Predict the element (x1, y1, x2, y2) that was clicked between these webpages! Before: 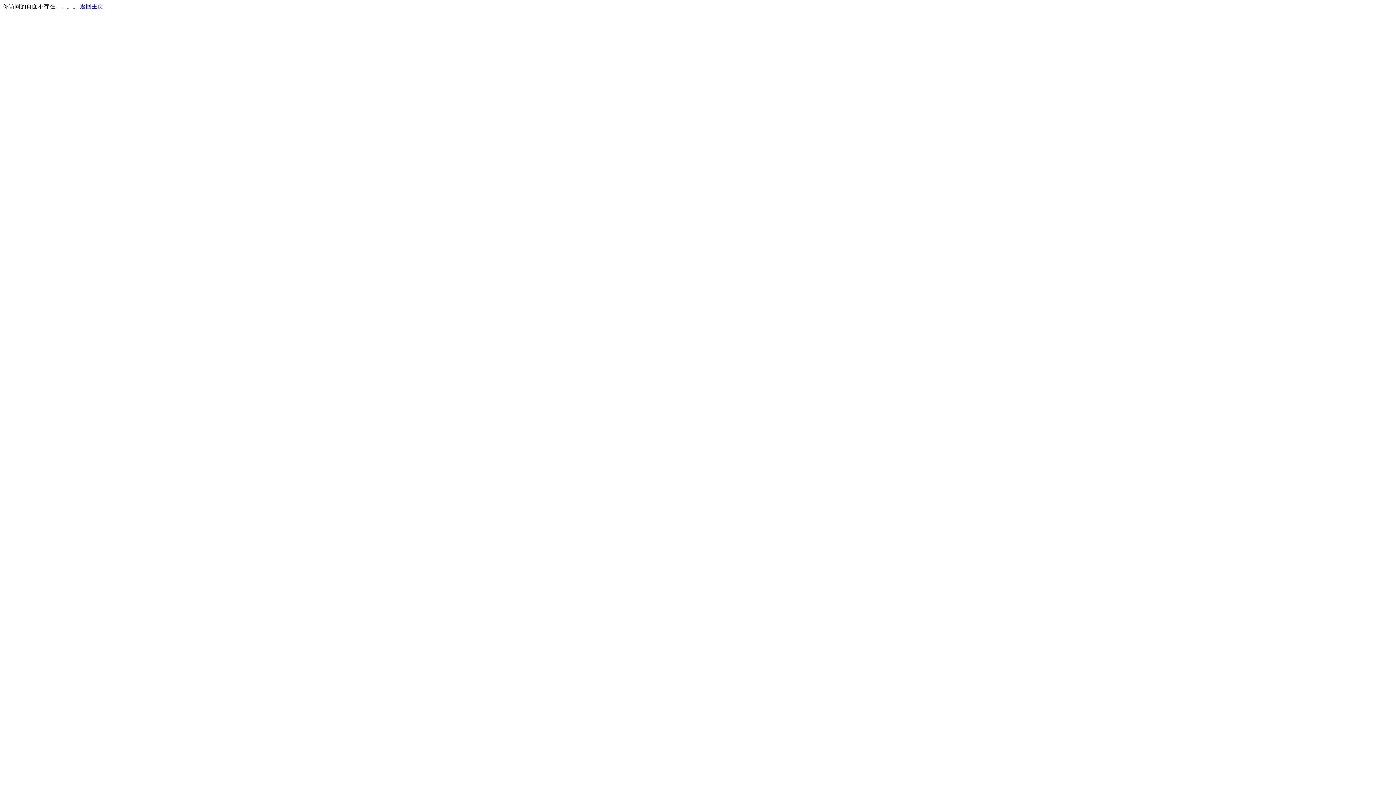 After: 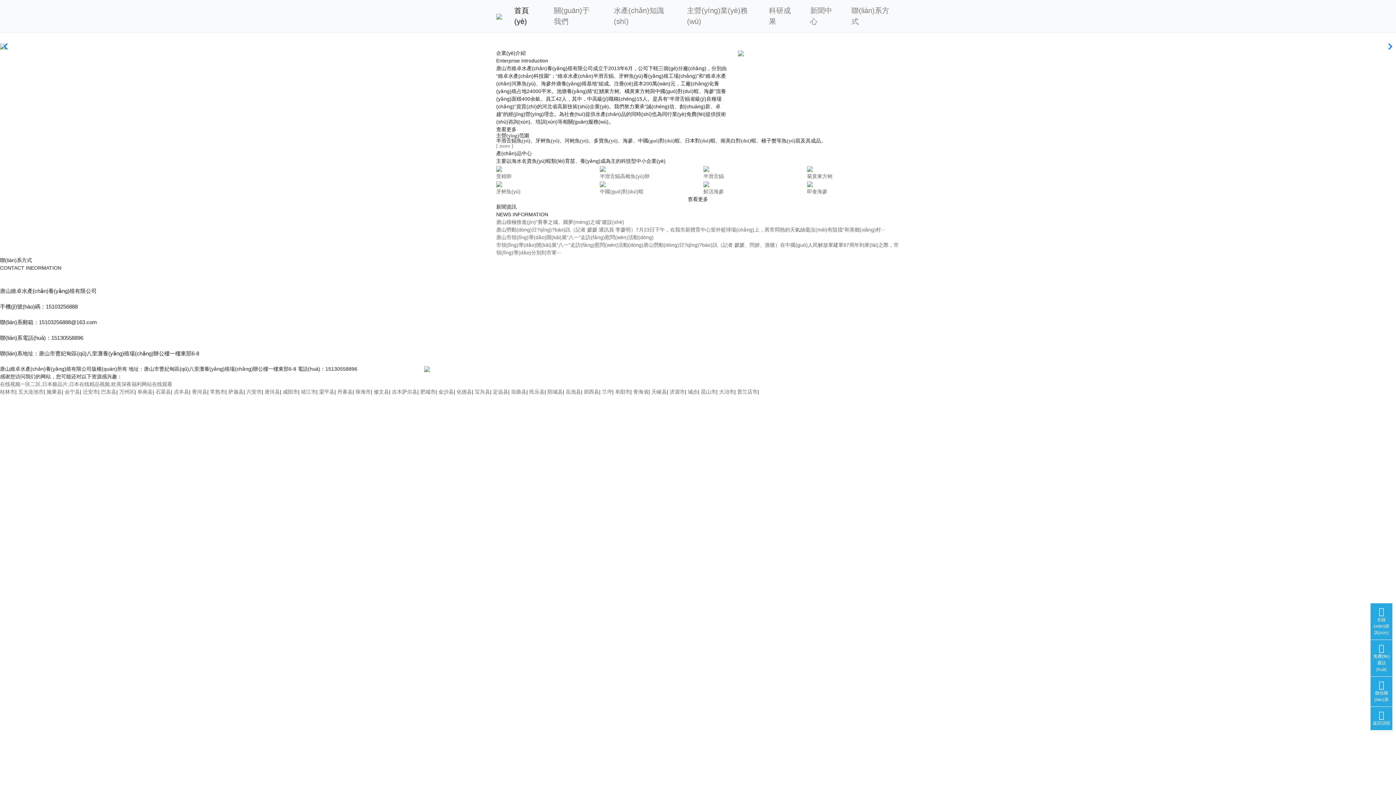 Action: bbox: (80, 3, 103, 9) label: 返回主页